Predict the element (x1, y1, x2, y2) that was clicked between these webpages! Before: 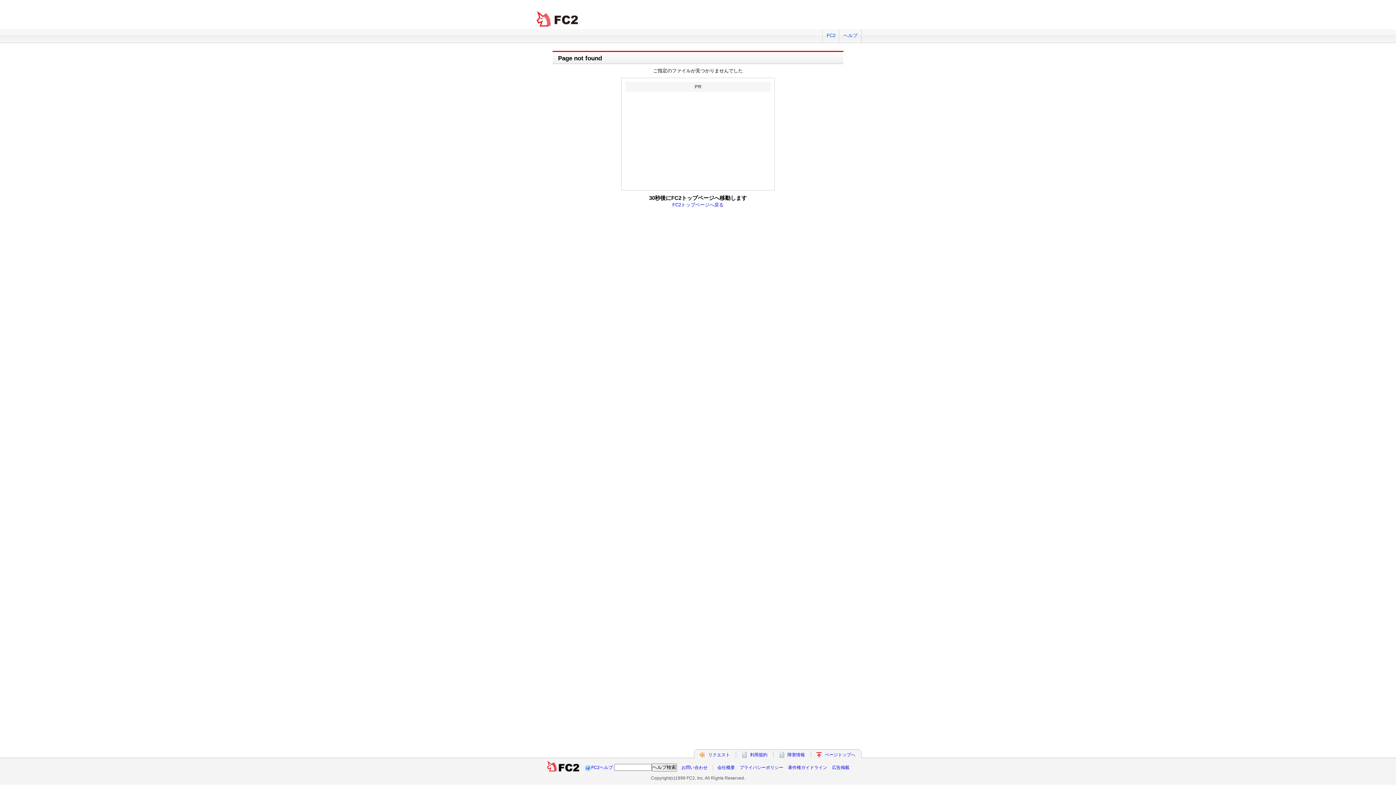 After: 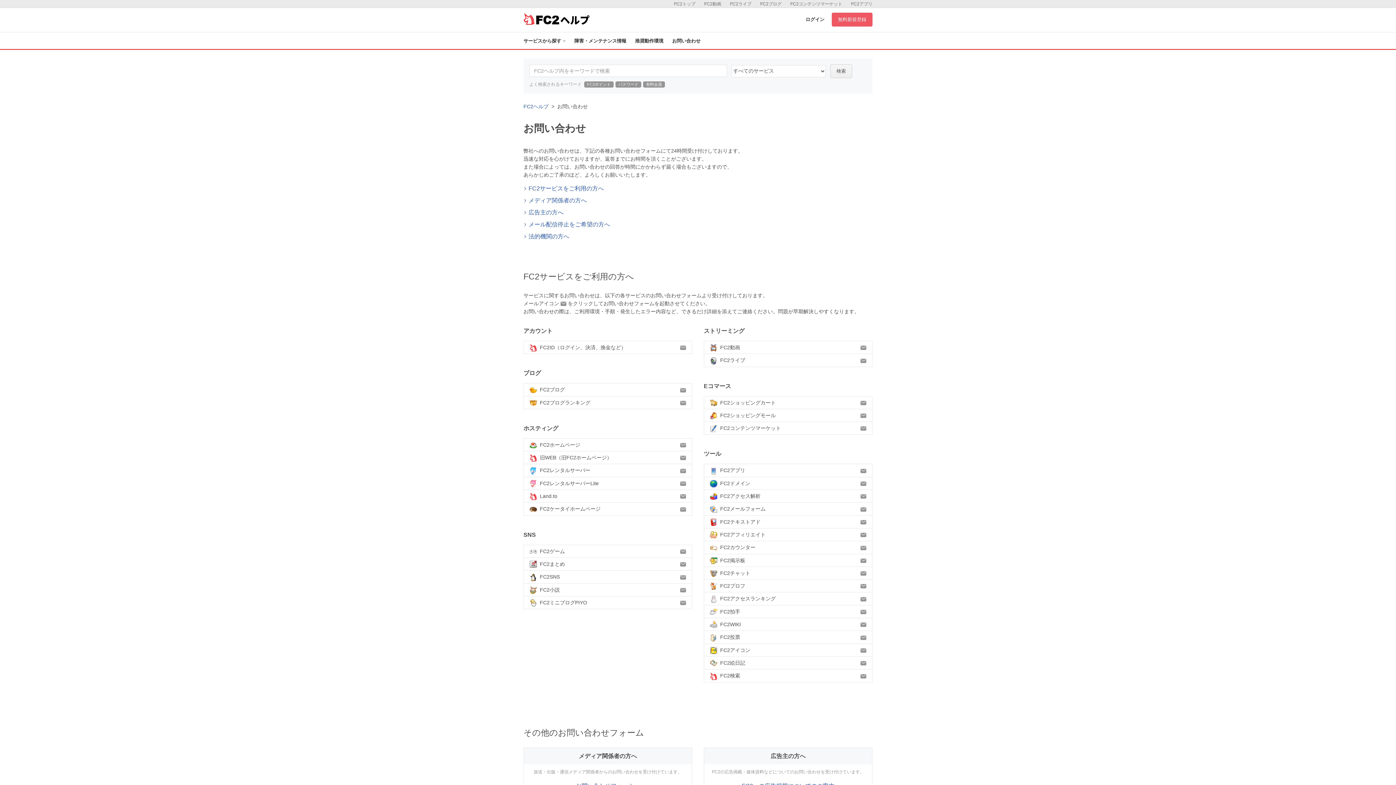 Action: label: お問い合わせ bbox: (681, 765, 707, 770)